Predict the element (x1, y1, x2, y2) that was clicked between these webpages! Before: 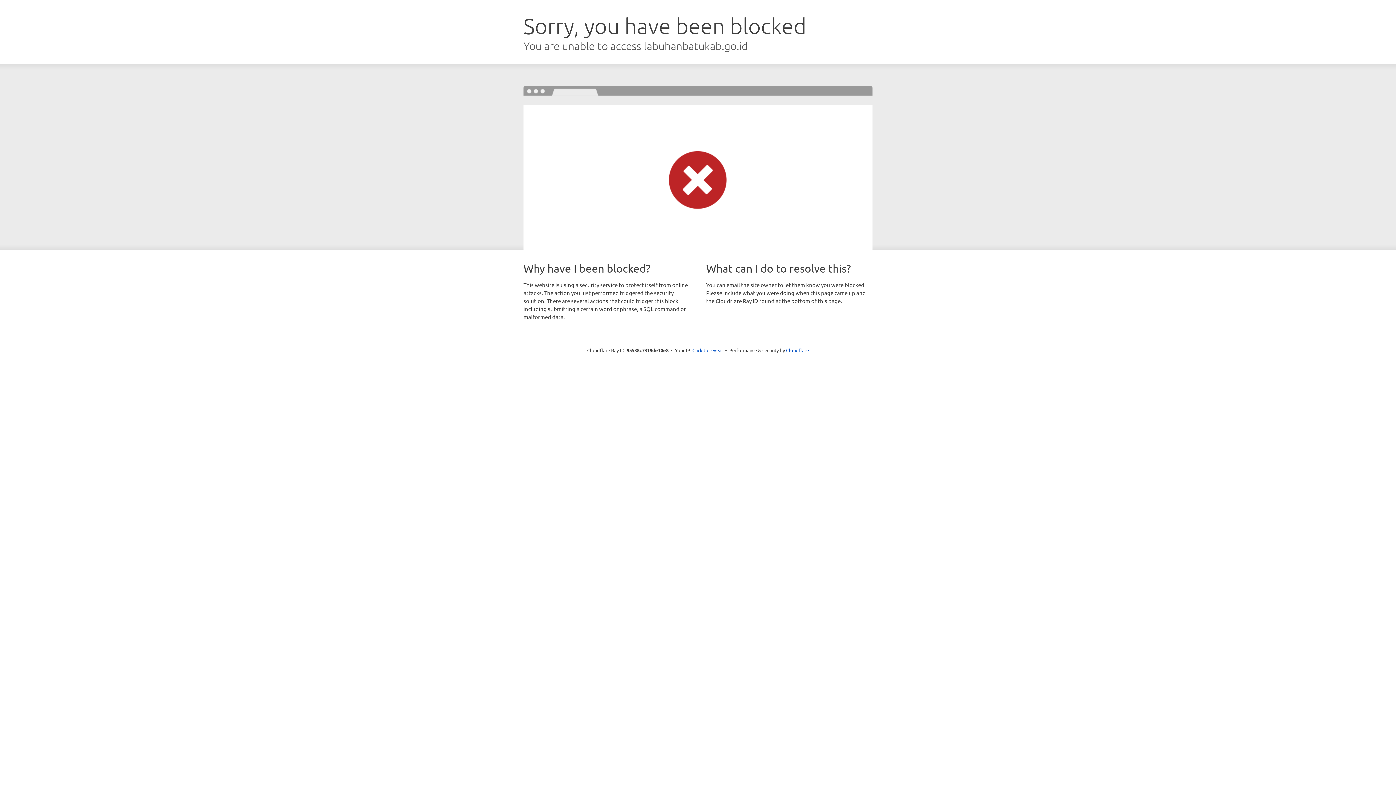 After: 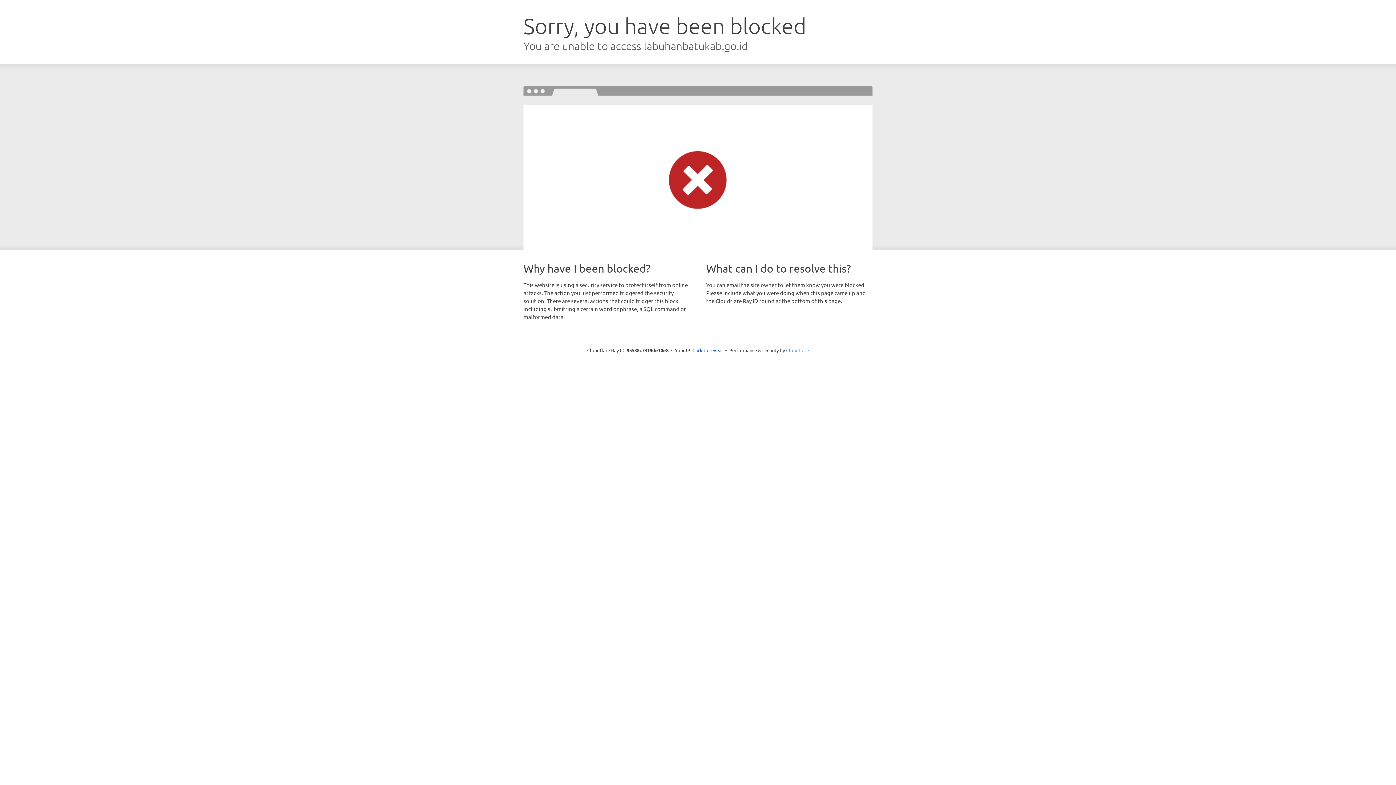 Action: label: Cloudflare bbox: (786, 347, 809, 353)